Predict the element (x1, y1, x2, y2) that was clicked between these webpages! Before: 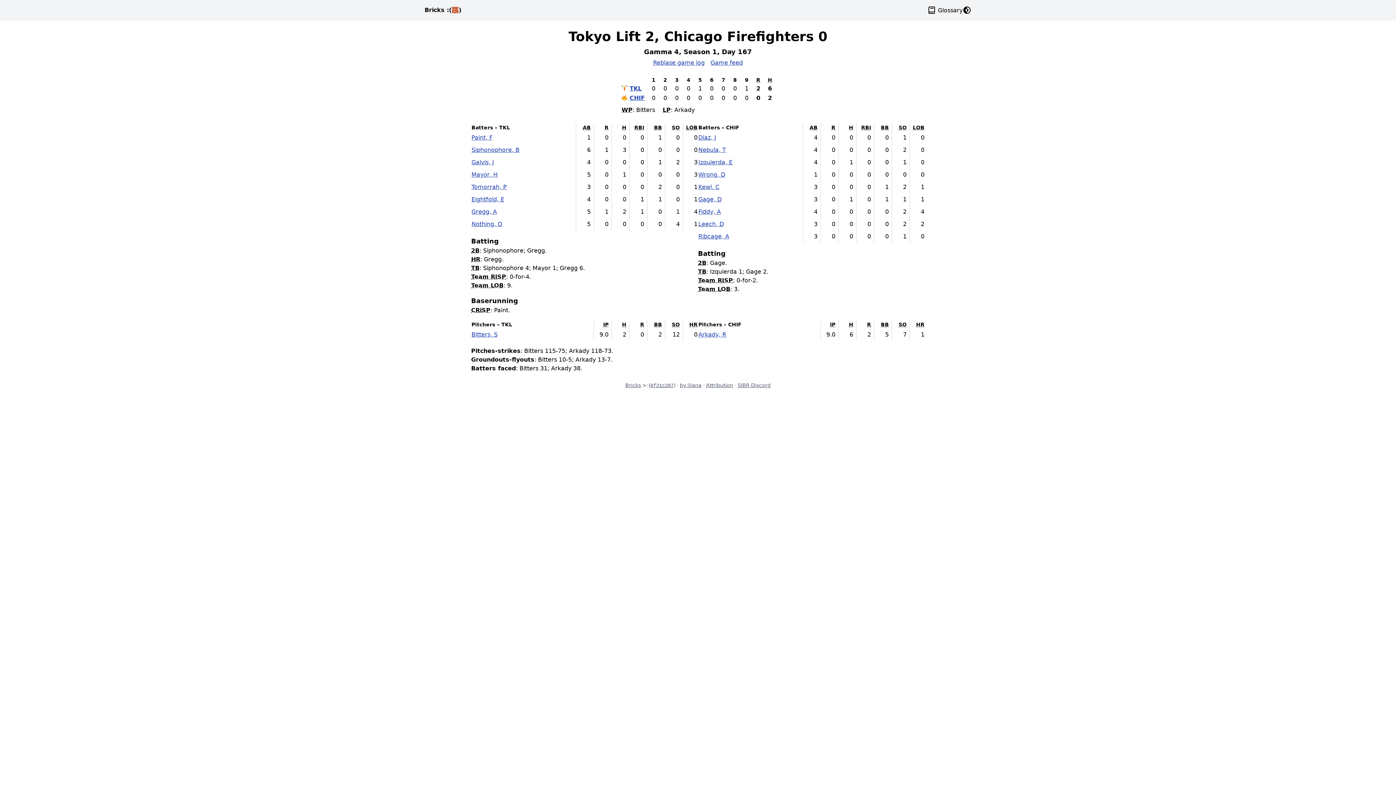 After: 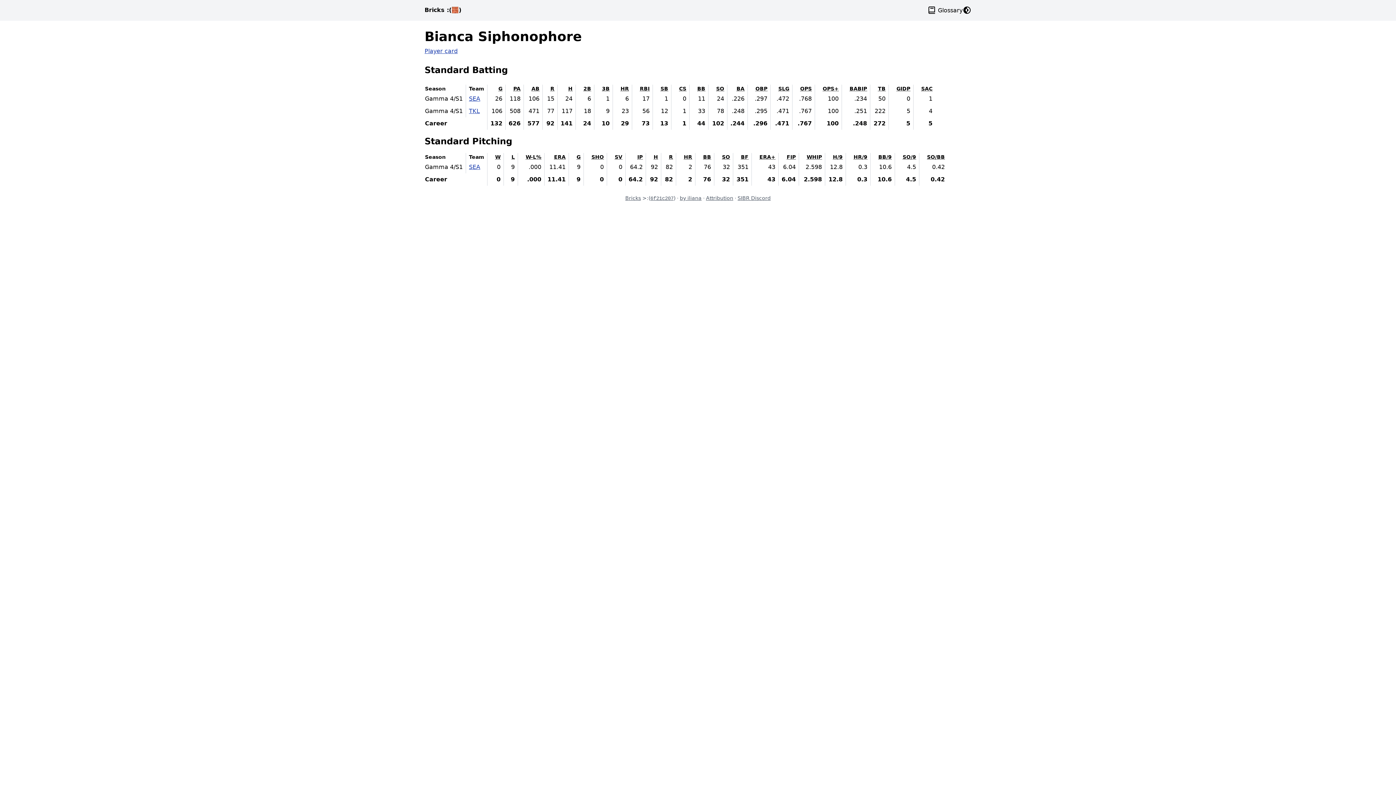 Action: bbox: (471, 146, 519, 153) label: Siphonophore, B